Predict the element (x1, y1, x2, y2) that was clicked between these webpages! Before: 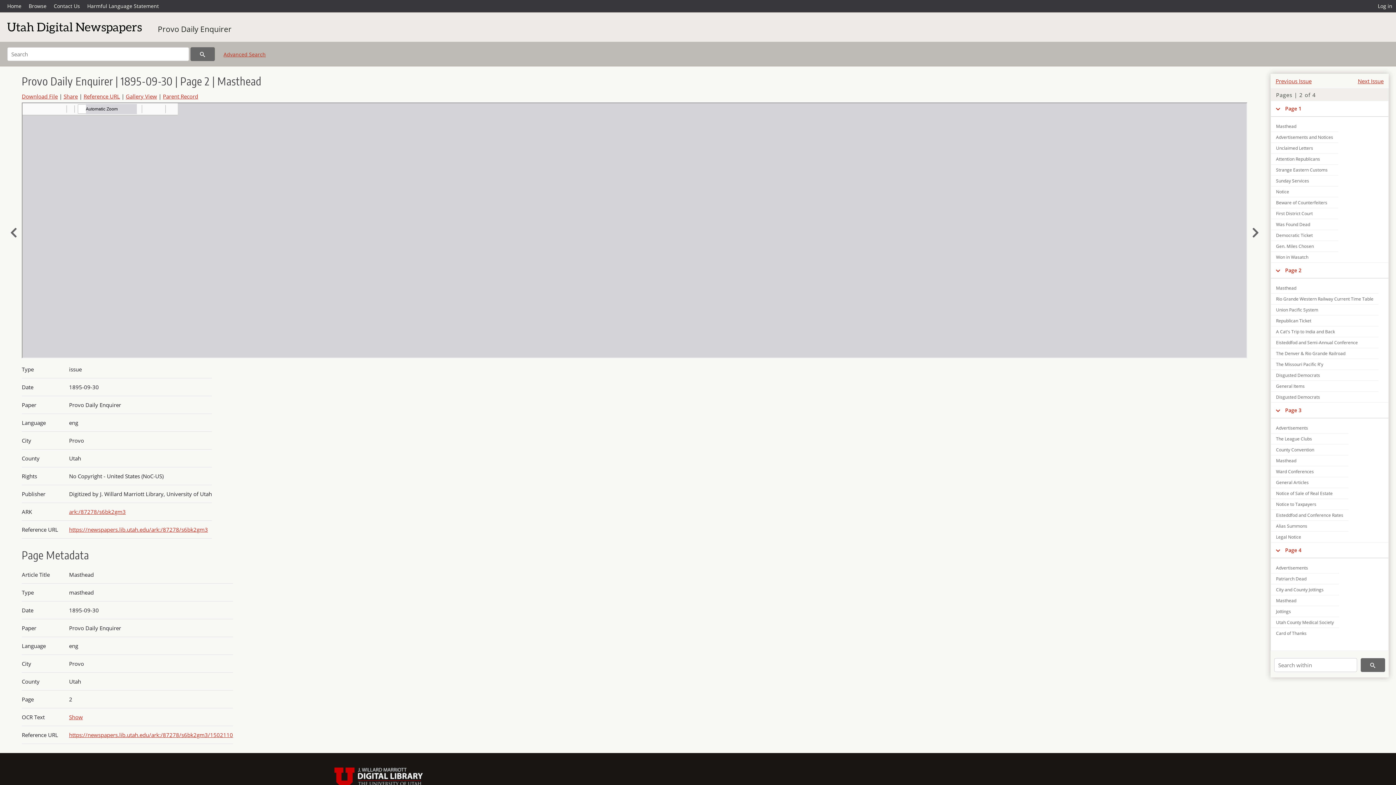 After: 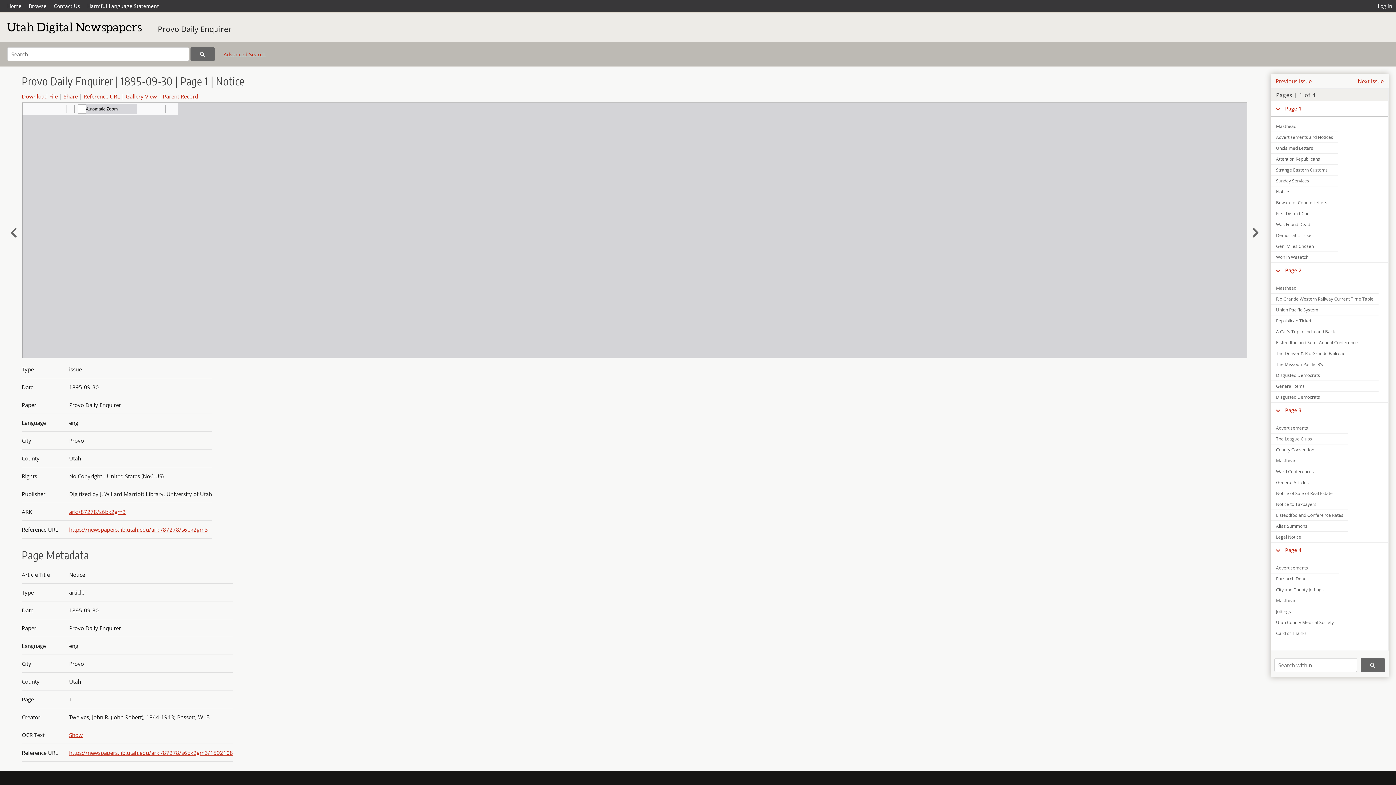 Action: label: Notice bbox: (1271, 186, 1338, 197)